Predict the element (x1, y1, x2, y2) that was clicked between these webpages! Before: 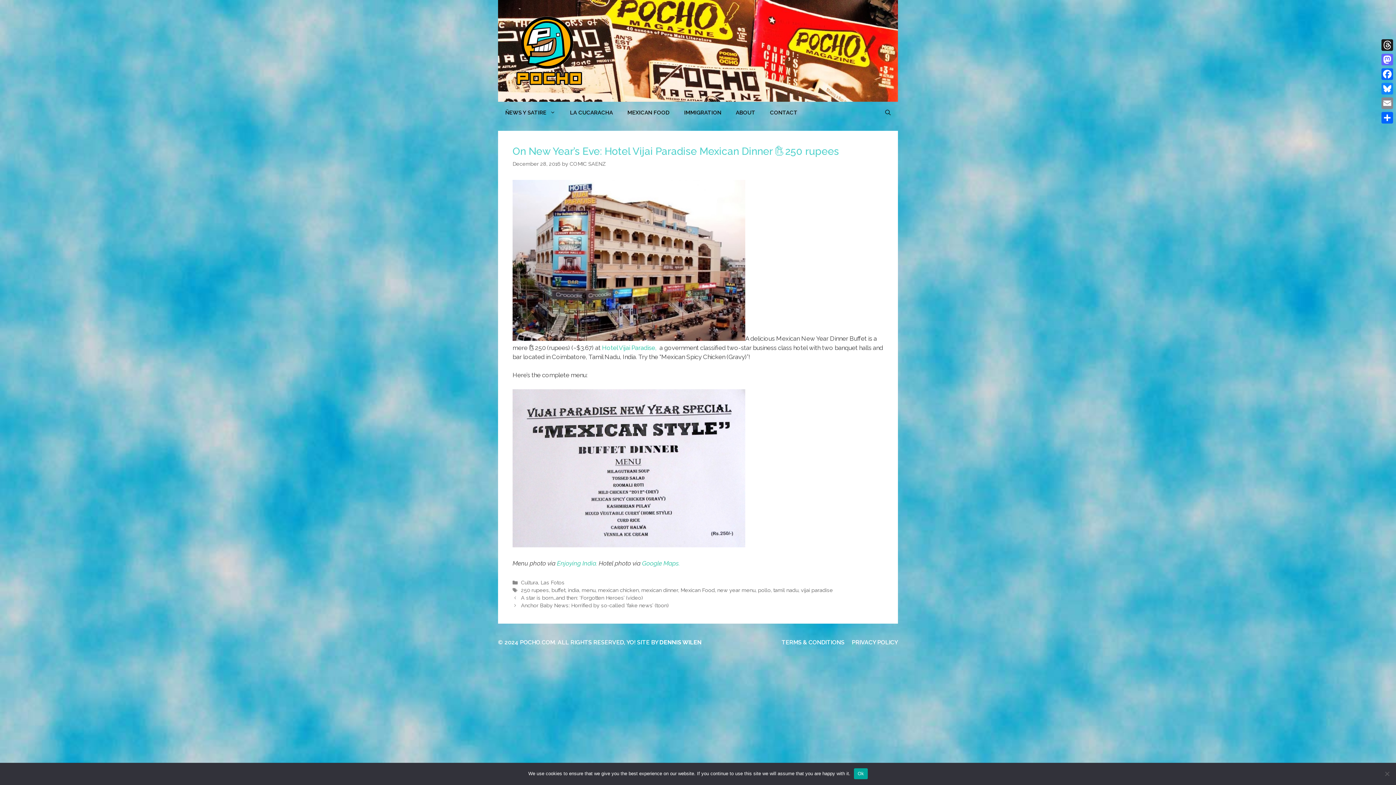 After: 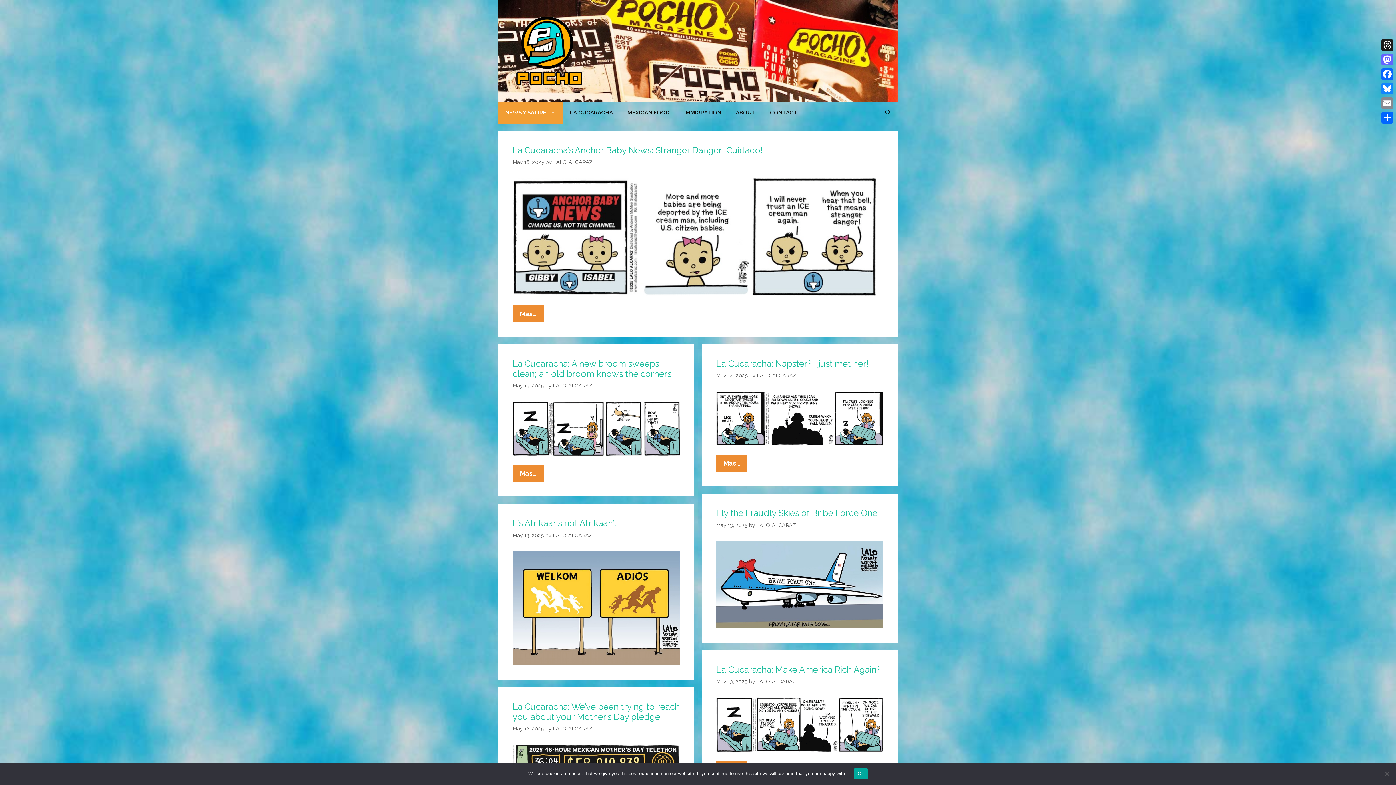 Action: bbox: (512, 46, 585, 53)